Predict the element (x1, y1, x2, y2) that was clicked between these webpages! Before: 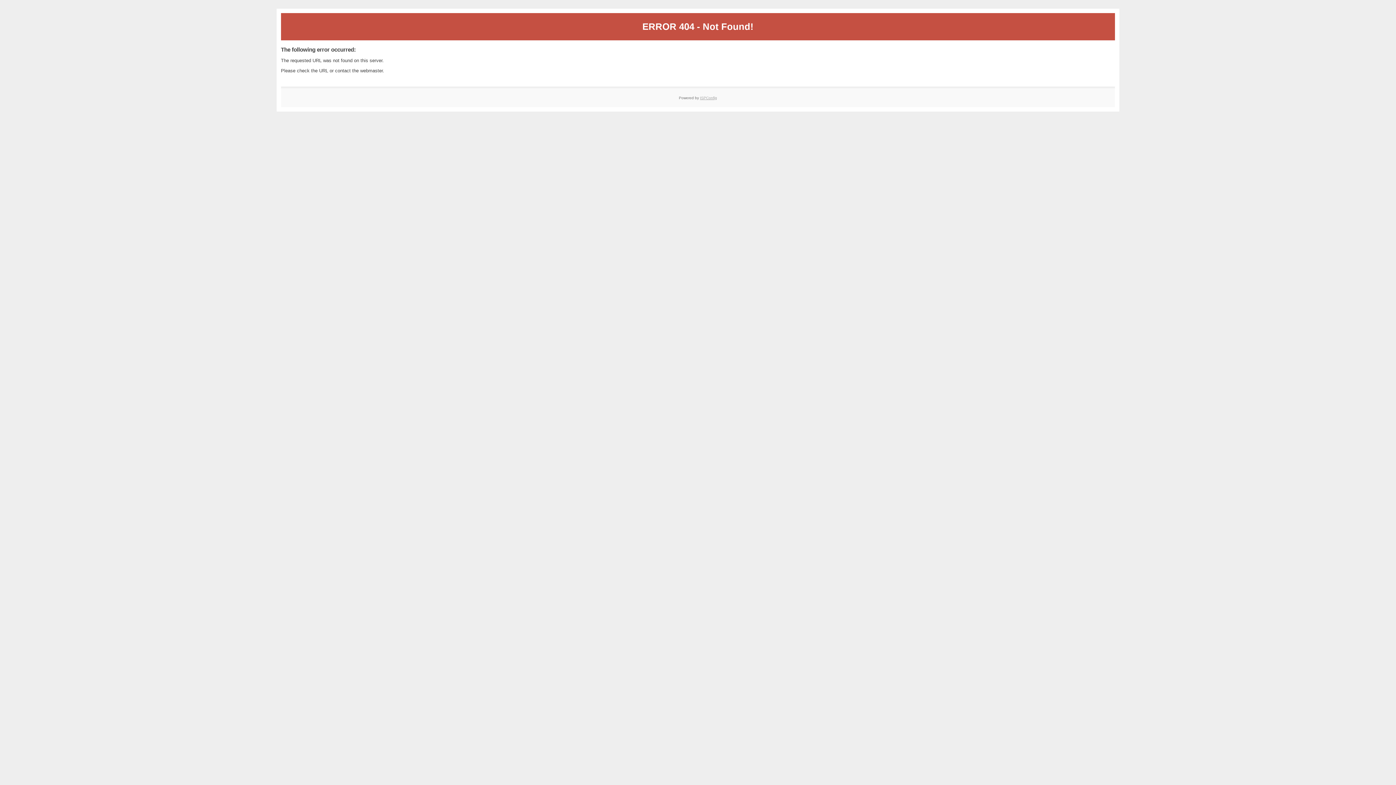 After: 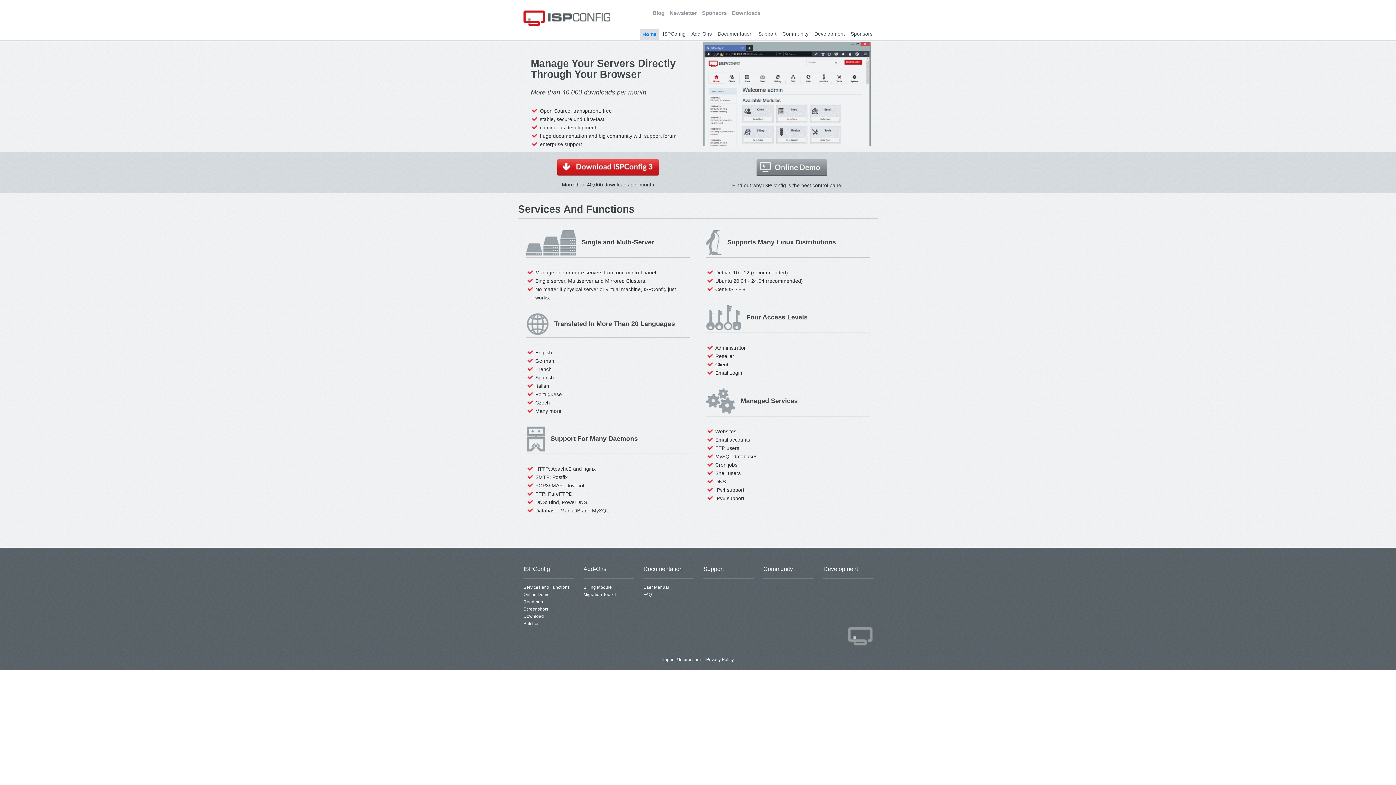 Action: label: ISPConfig bbox: (700, 95, 717, 99)